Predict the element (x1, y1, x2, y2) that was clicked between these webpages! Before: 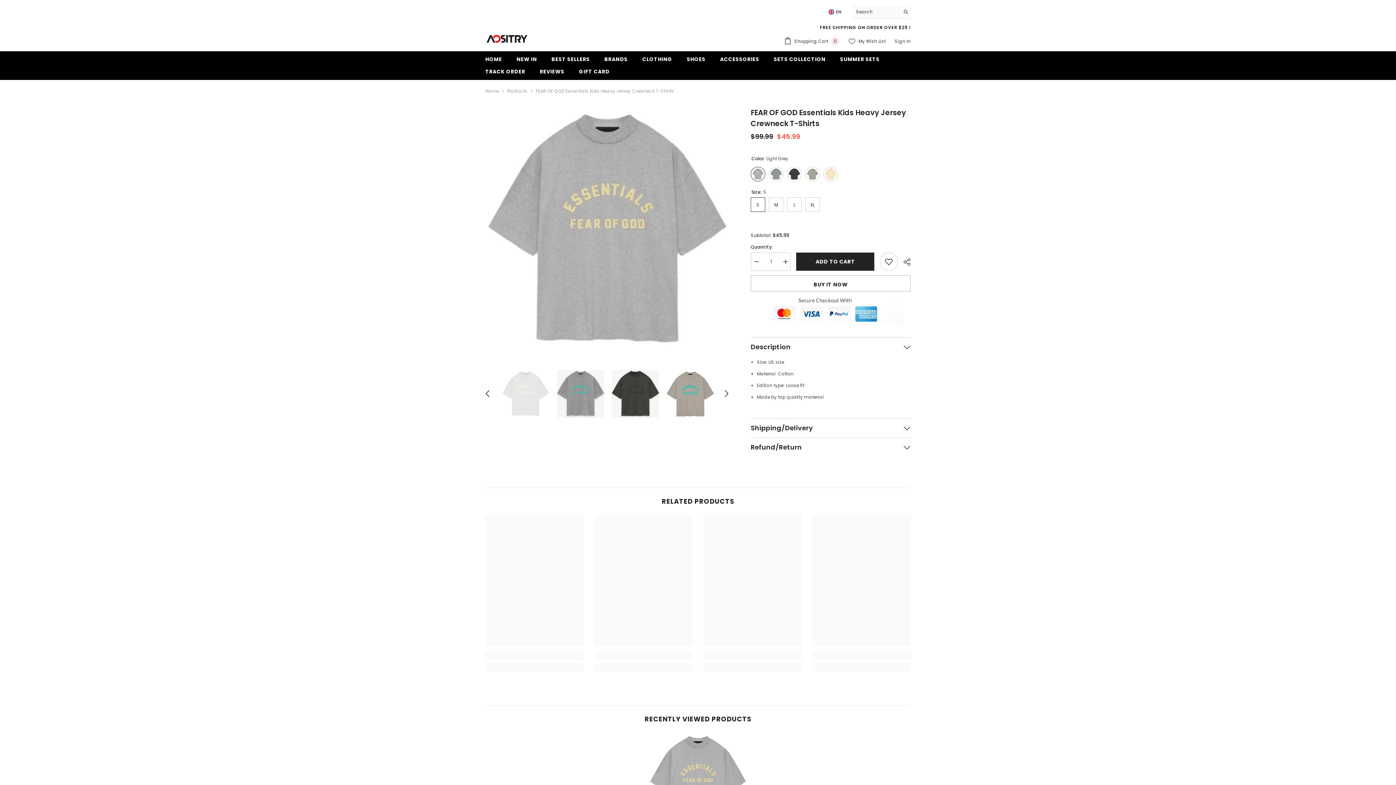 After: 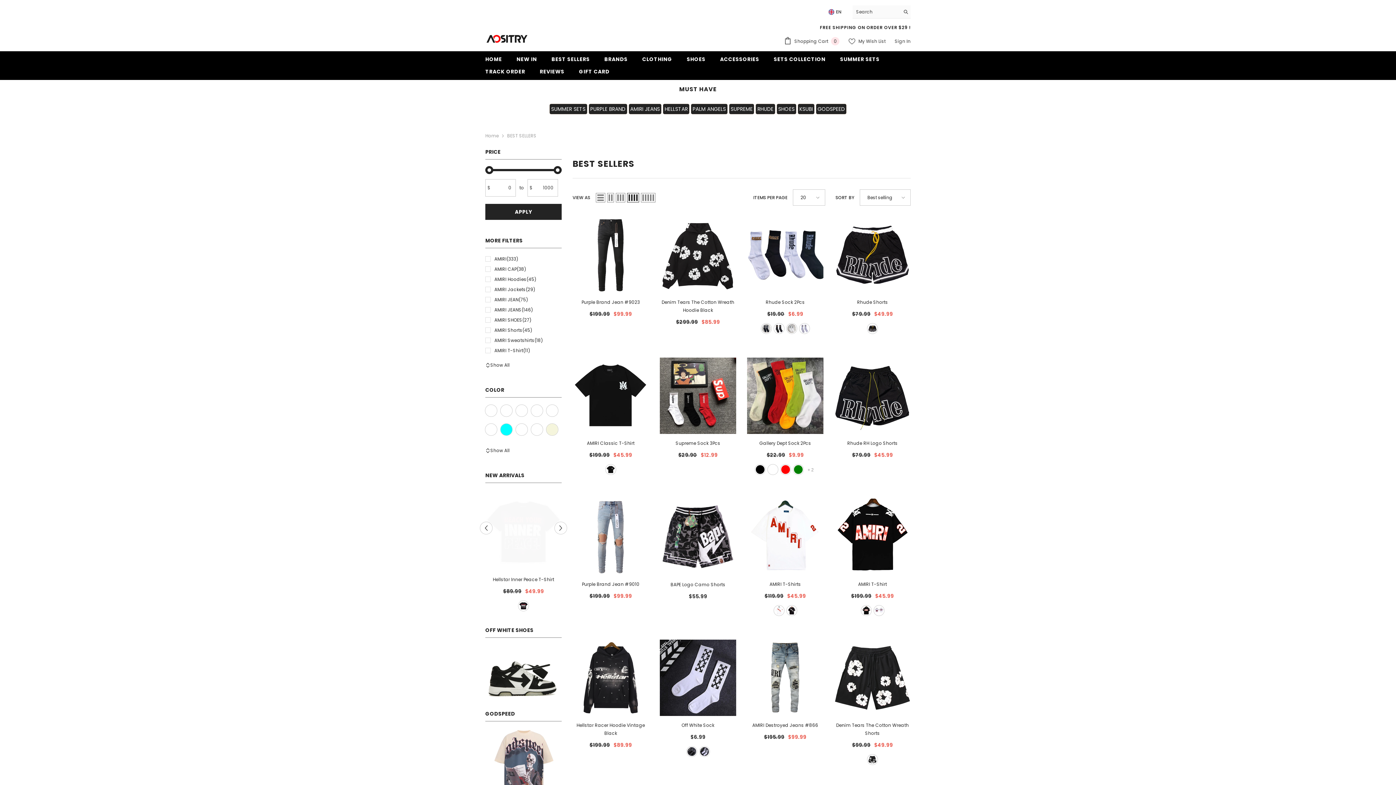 Action: label: BEST SELLERS bbox: (544, 55, 597, 67)